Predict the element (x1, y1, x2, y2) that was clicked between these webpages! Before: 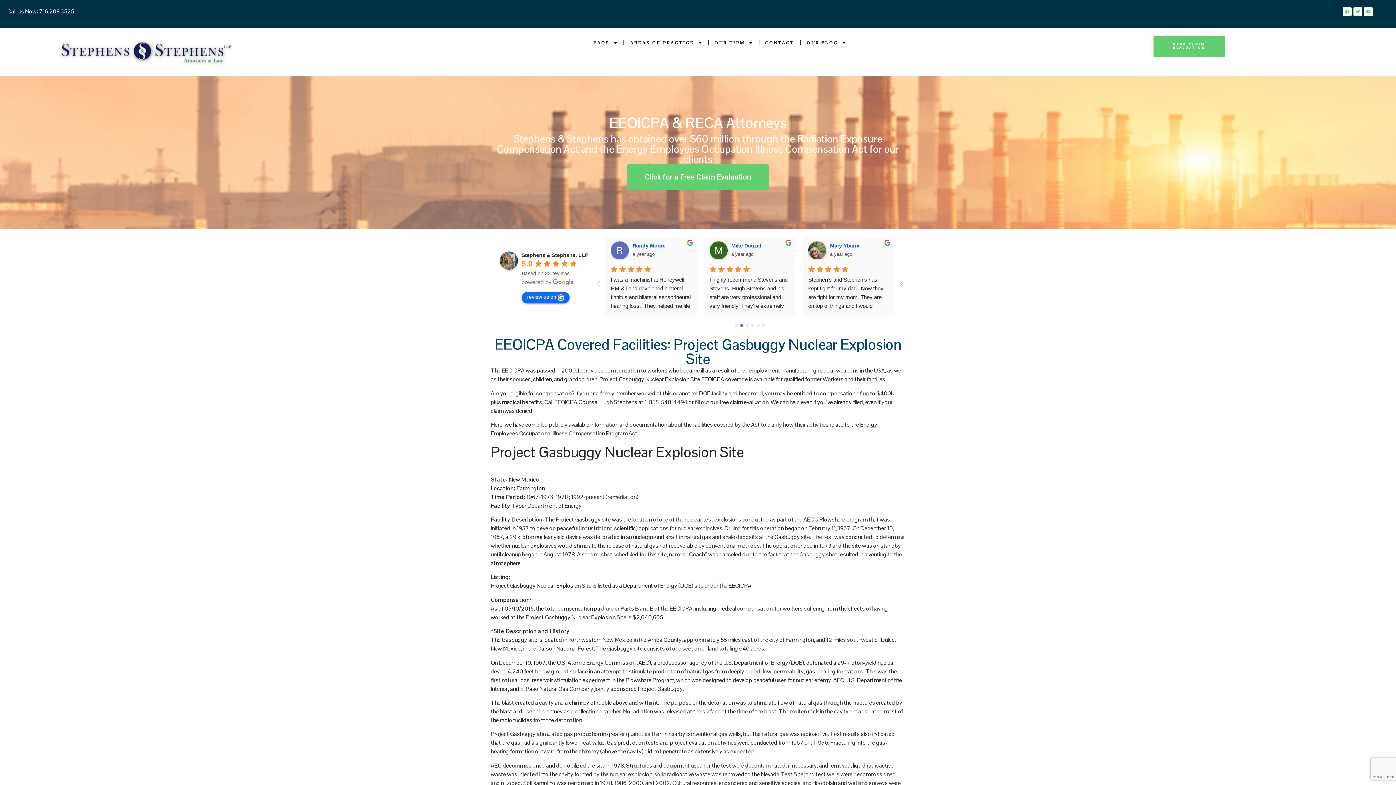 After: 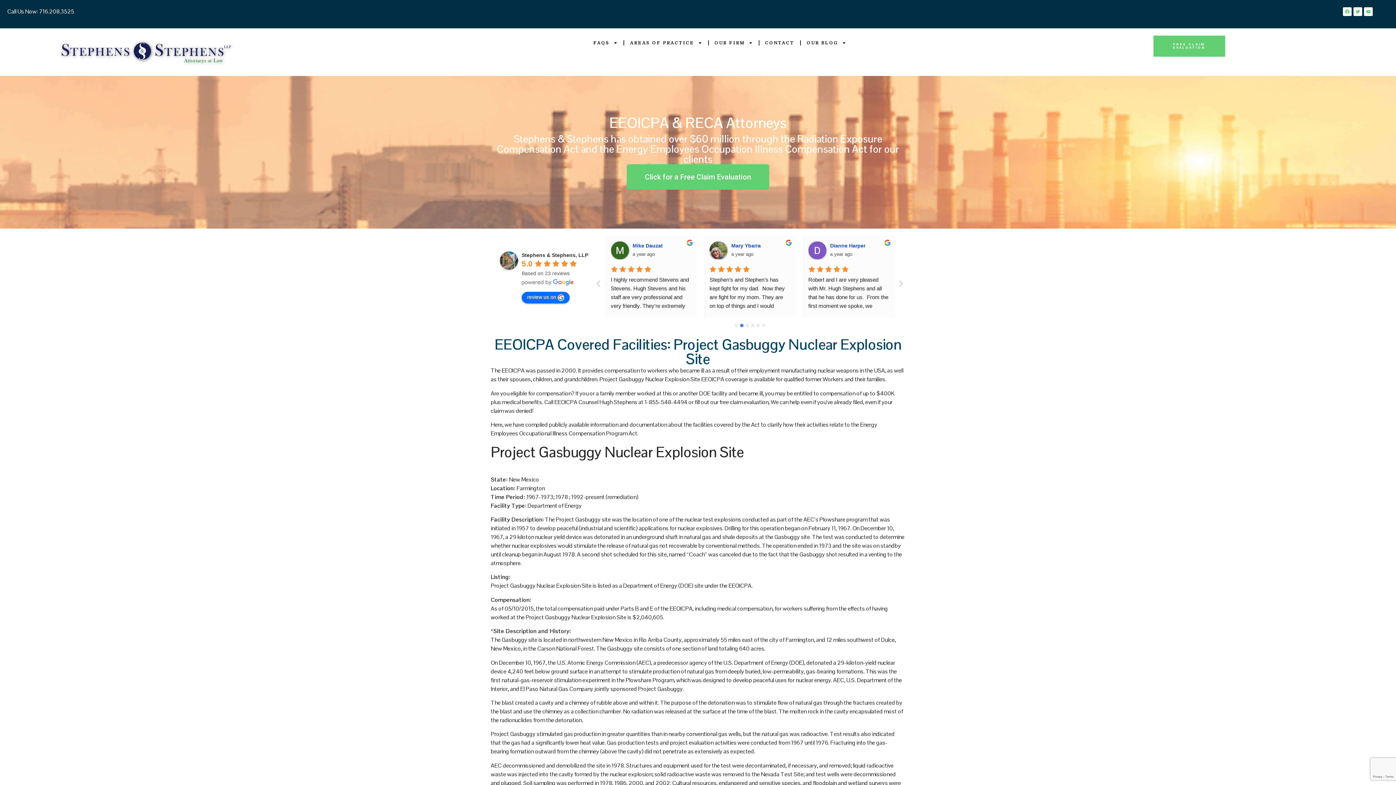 Action: label: Audrey Ogletree bbox: (830, 243, 872, 248)